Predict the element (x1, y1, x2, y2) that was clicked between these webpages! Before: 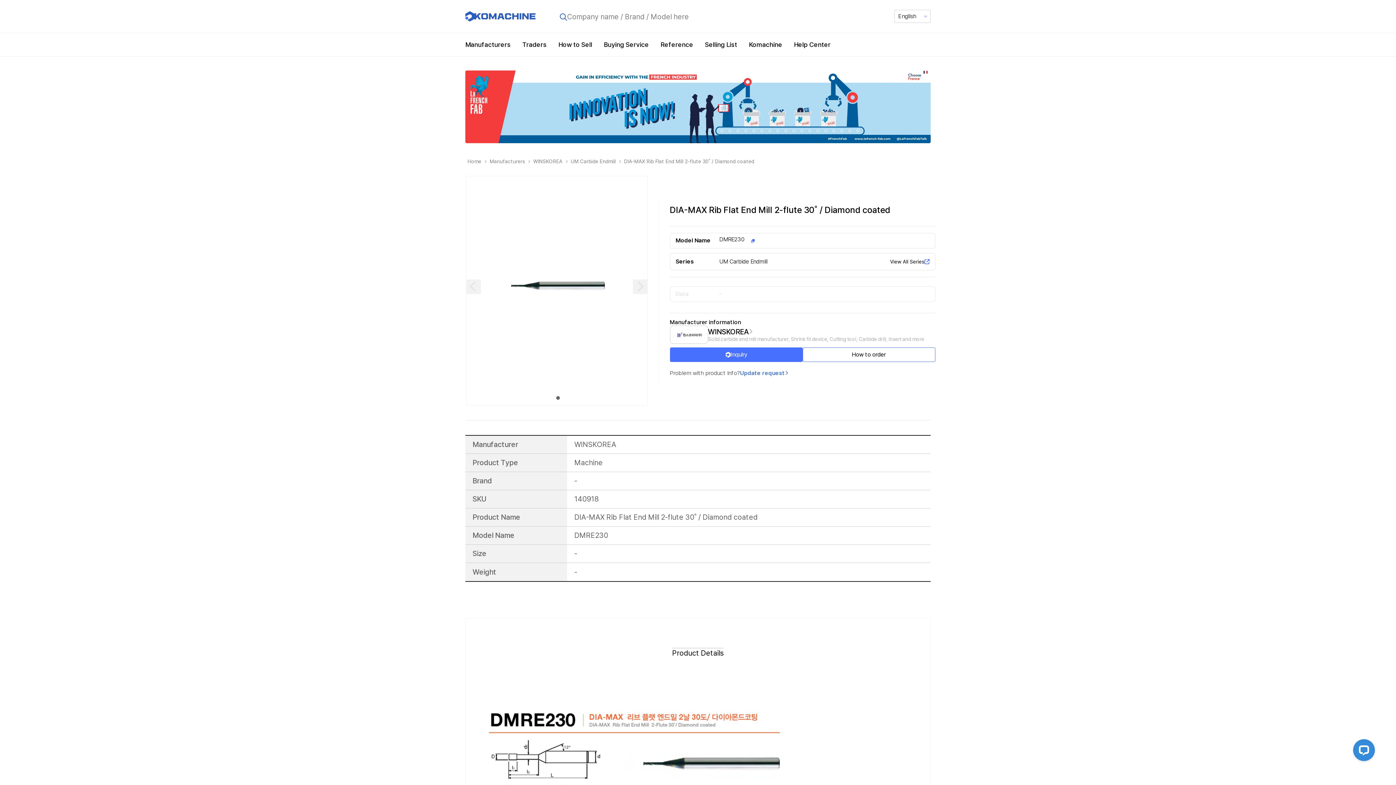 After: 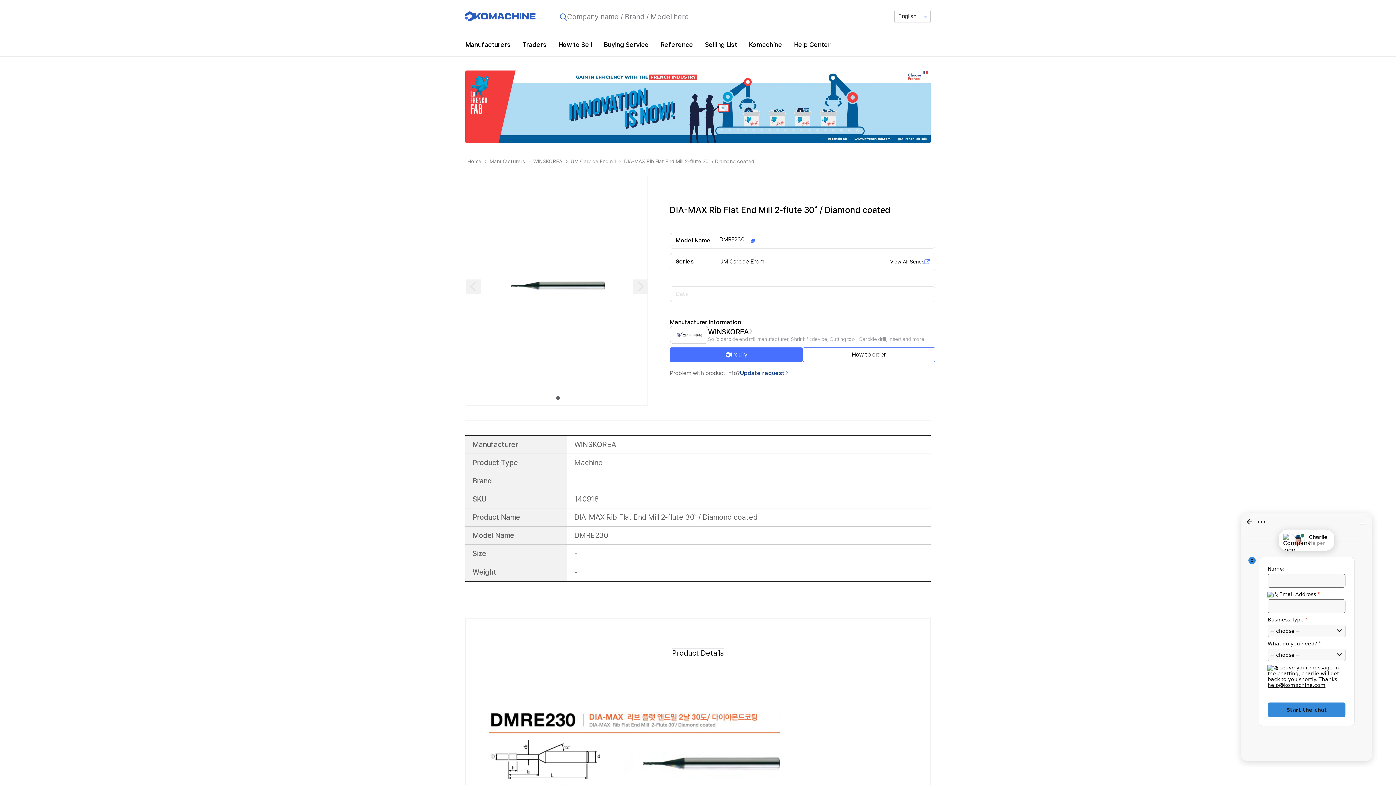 Action: bbox: (740, 369, 784, 376) label: Update request